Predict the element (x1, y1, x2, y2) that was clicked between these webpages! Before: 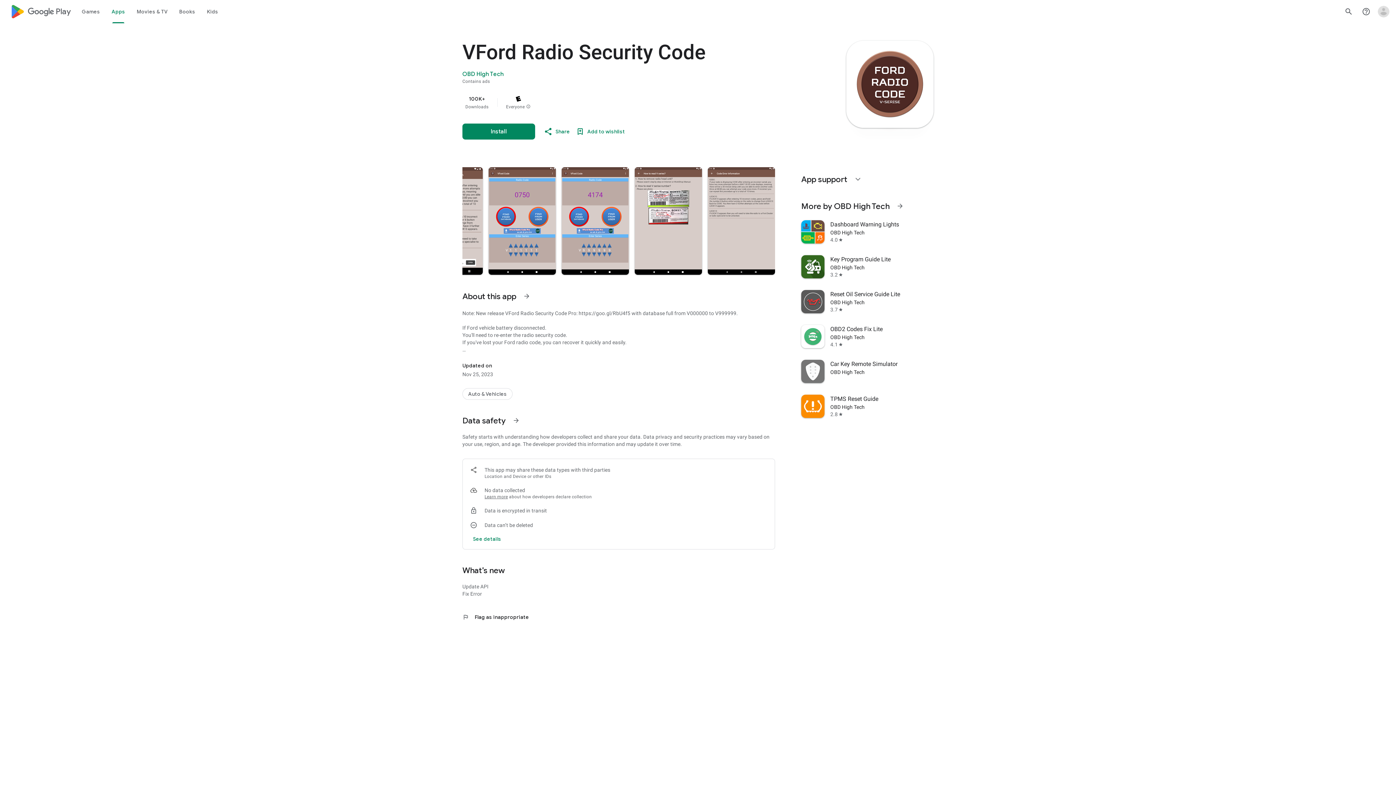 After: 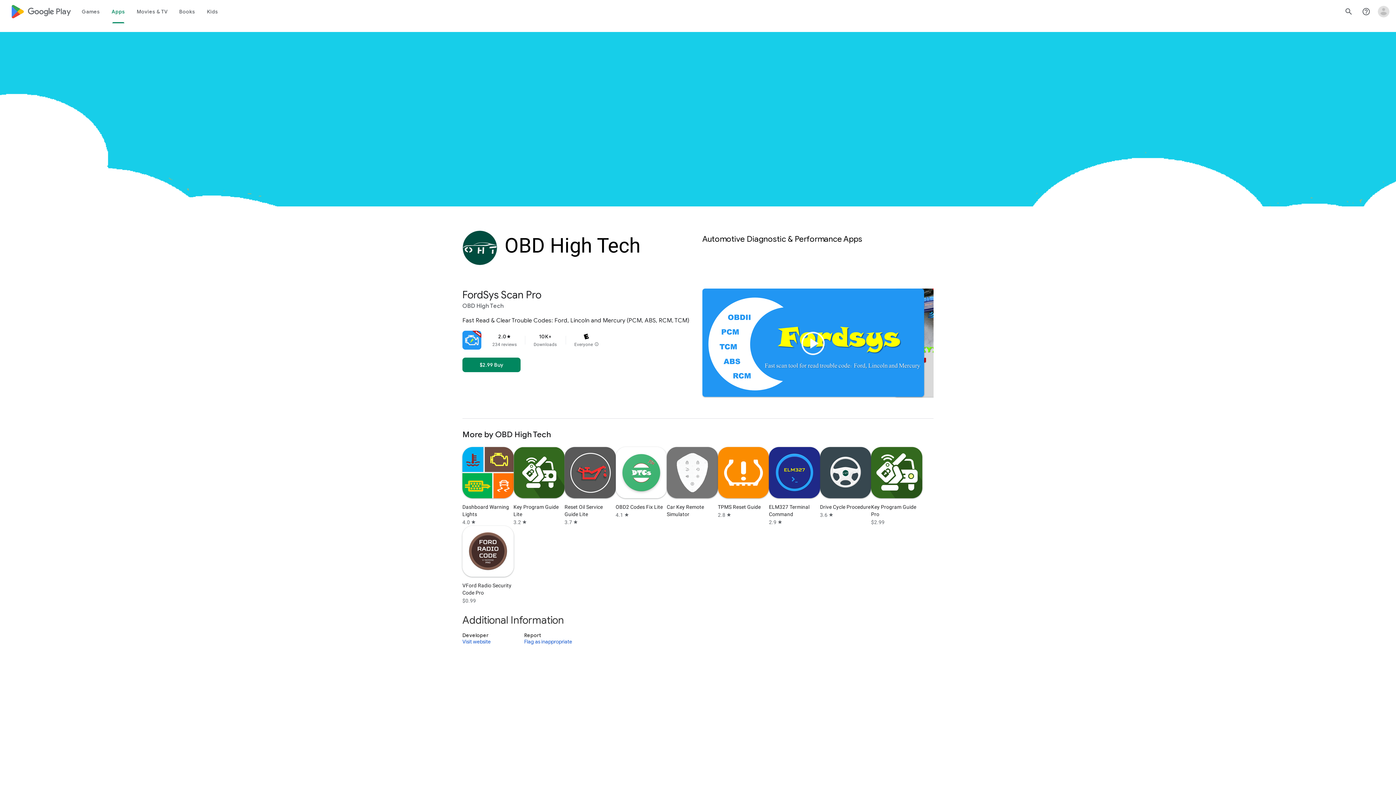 Action: bbox: (891, 197, 909, 214) label: See more information on More by OBD High Tech